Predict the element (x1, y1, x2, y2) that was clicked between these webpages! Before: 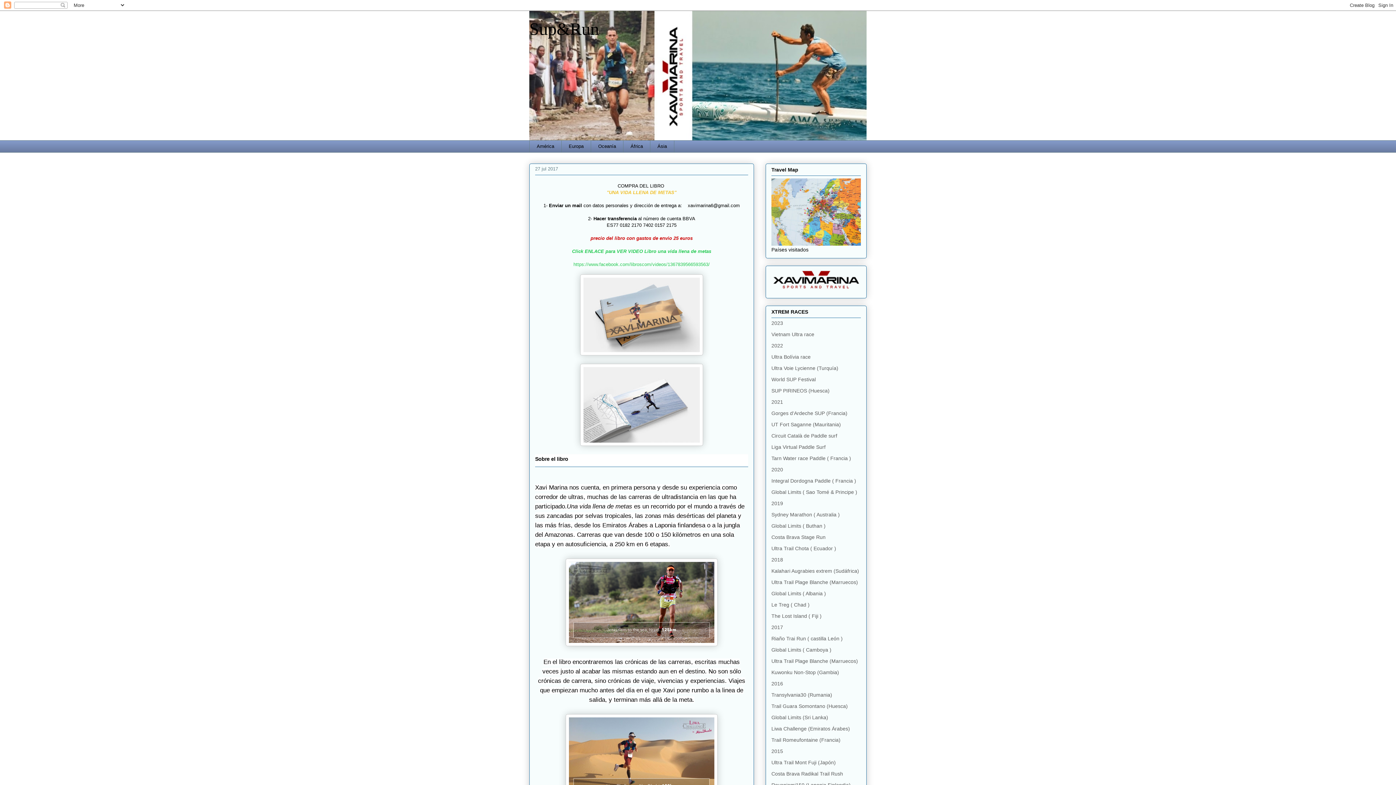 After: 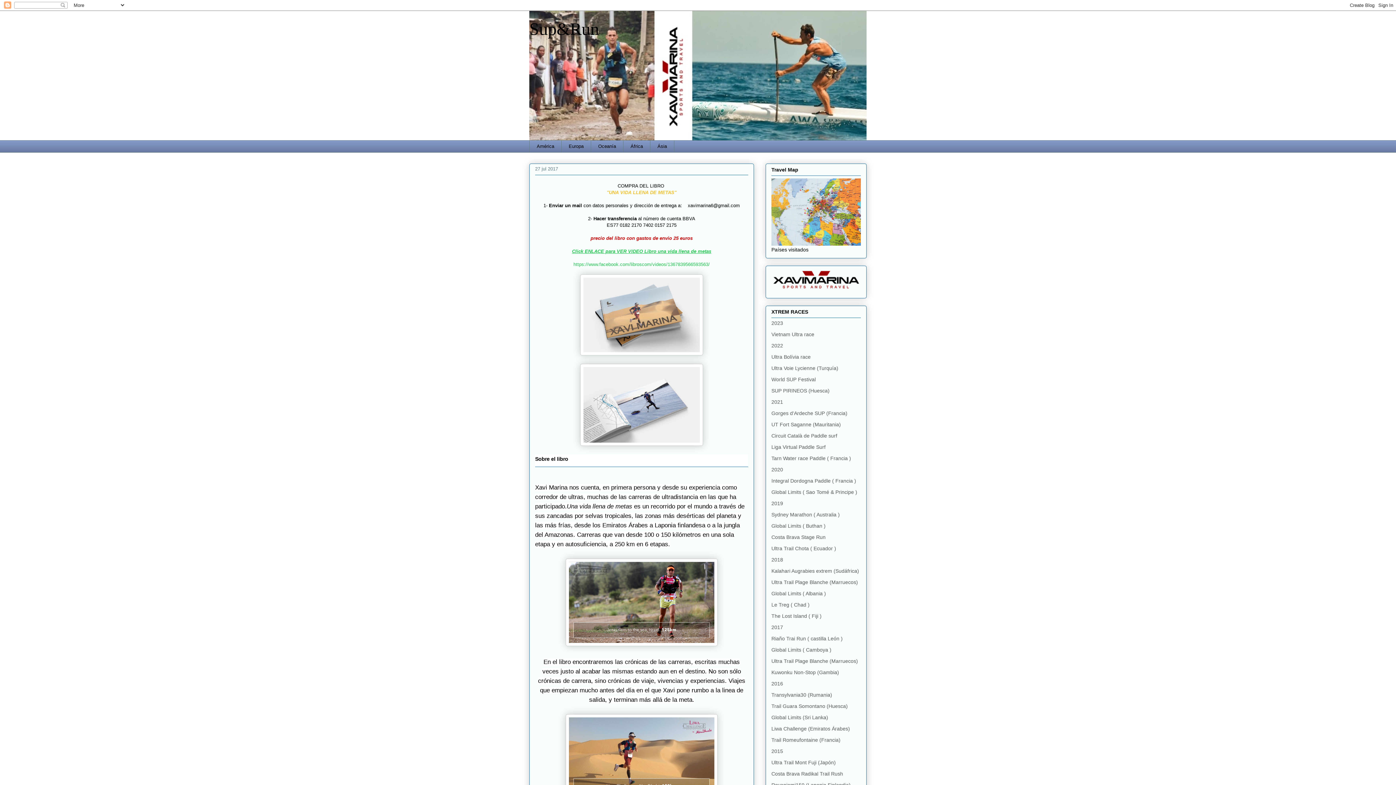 Action: label: Click ENLACE para VER VIDEO Libro una vida llena de metas bbox: (572, 248, 711, 254)